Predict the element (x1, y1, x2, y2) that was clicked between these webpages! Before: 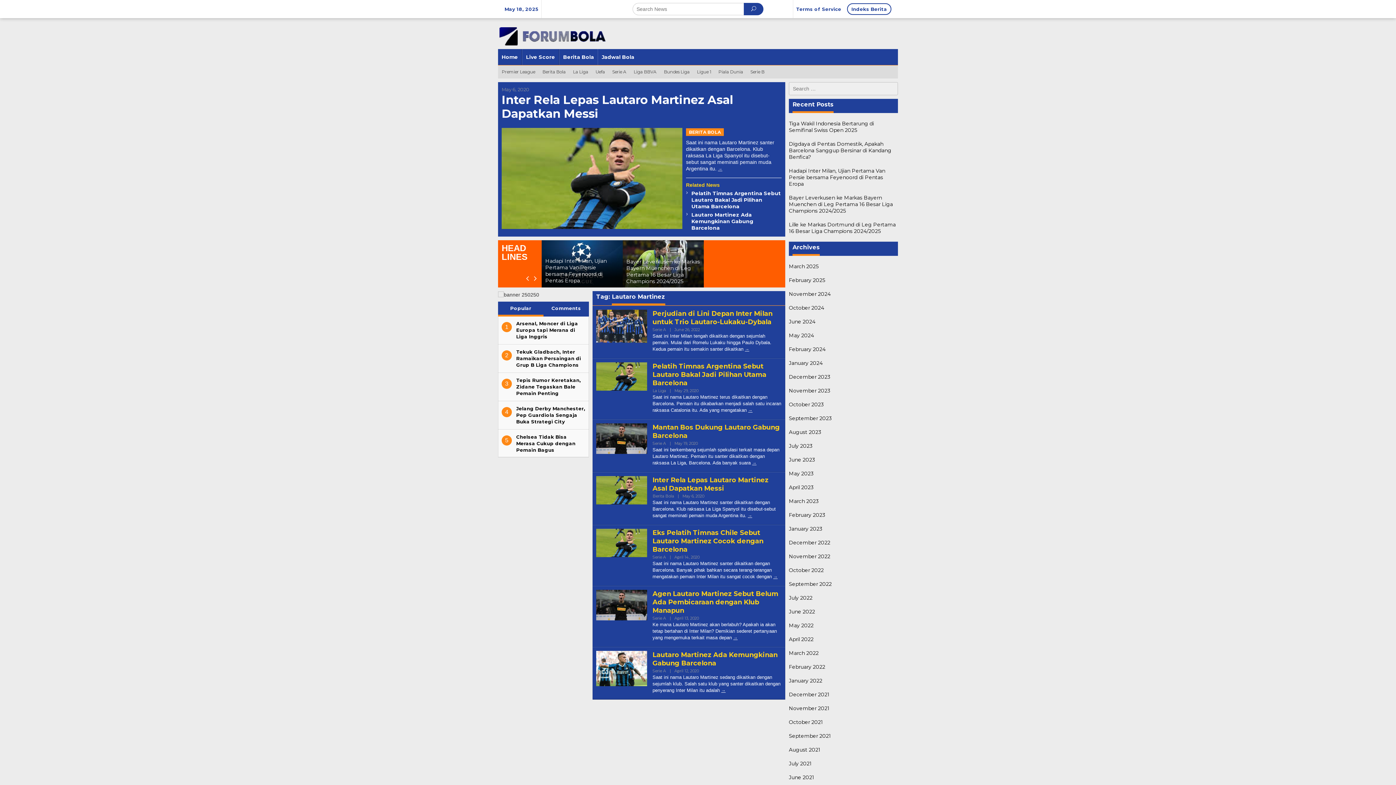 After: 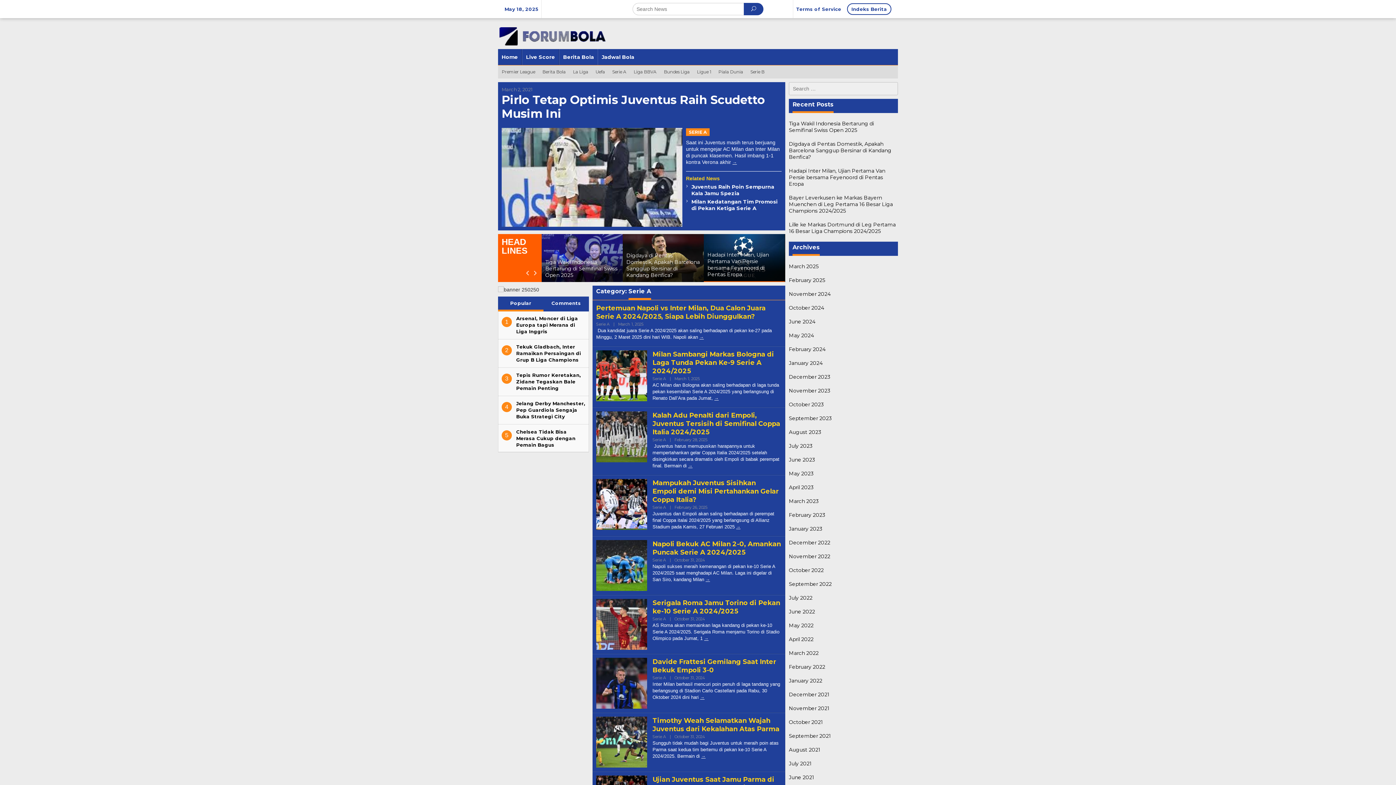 Action: label: Serie A bbox: (652, 616, 666, 621)